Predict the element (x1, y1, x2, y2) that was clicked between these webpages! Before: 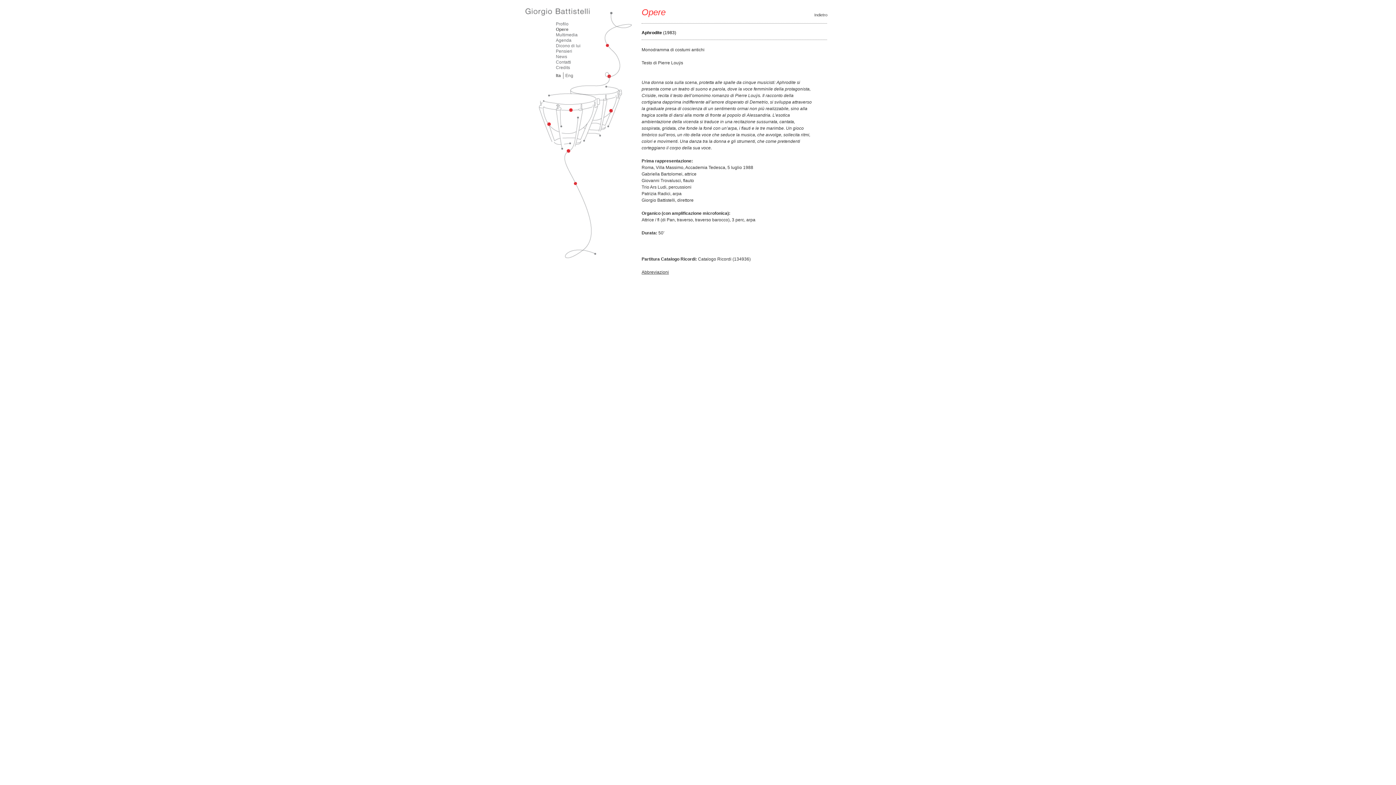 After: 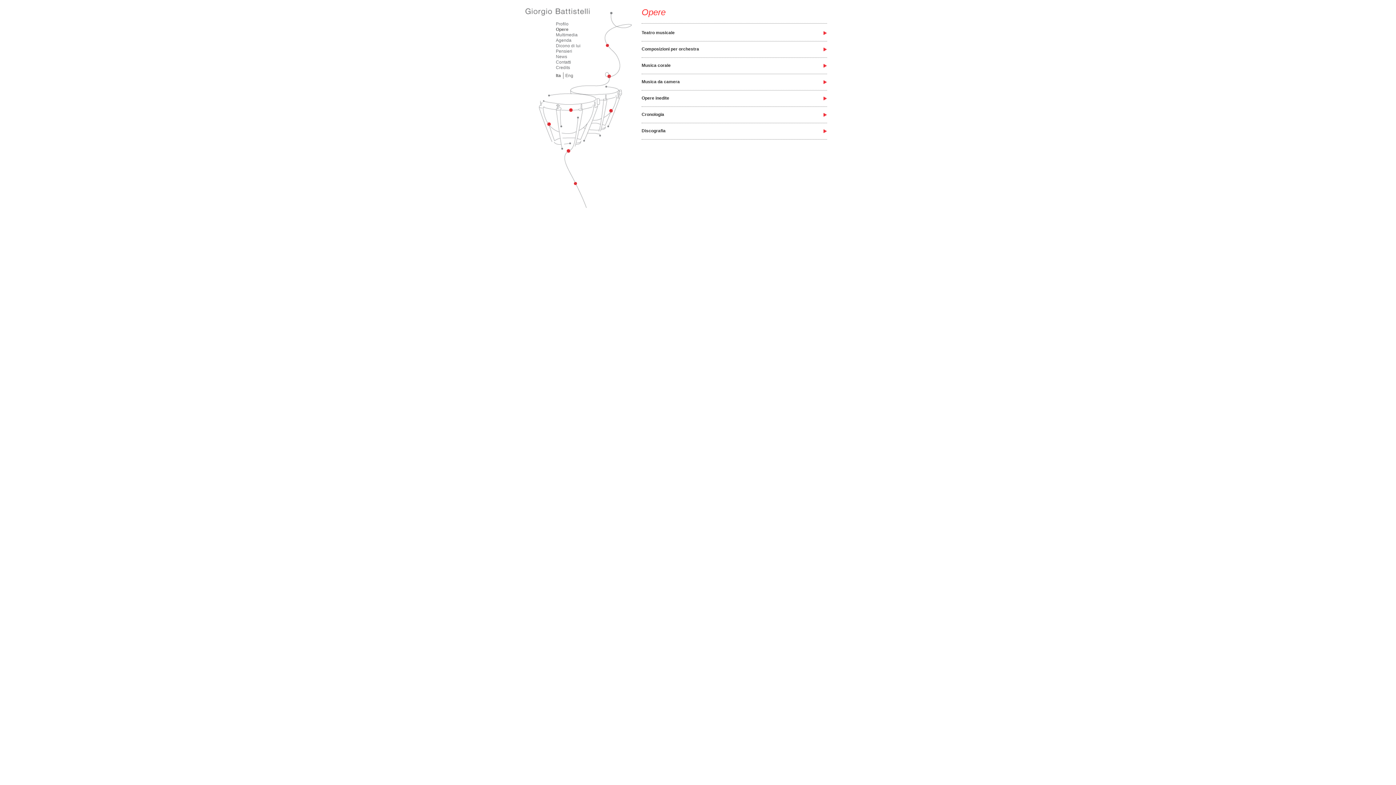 Action: label: Opere bbox: (556, 26, 568, 32)